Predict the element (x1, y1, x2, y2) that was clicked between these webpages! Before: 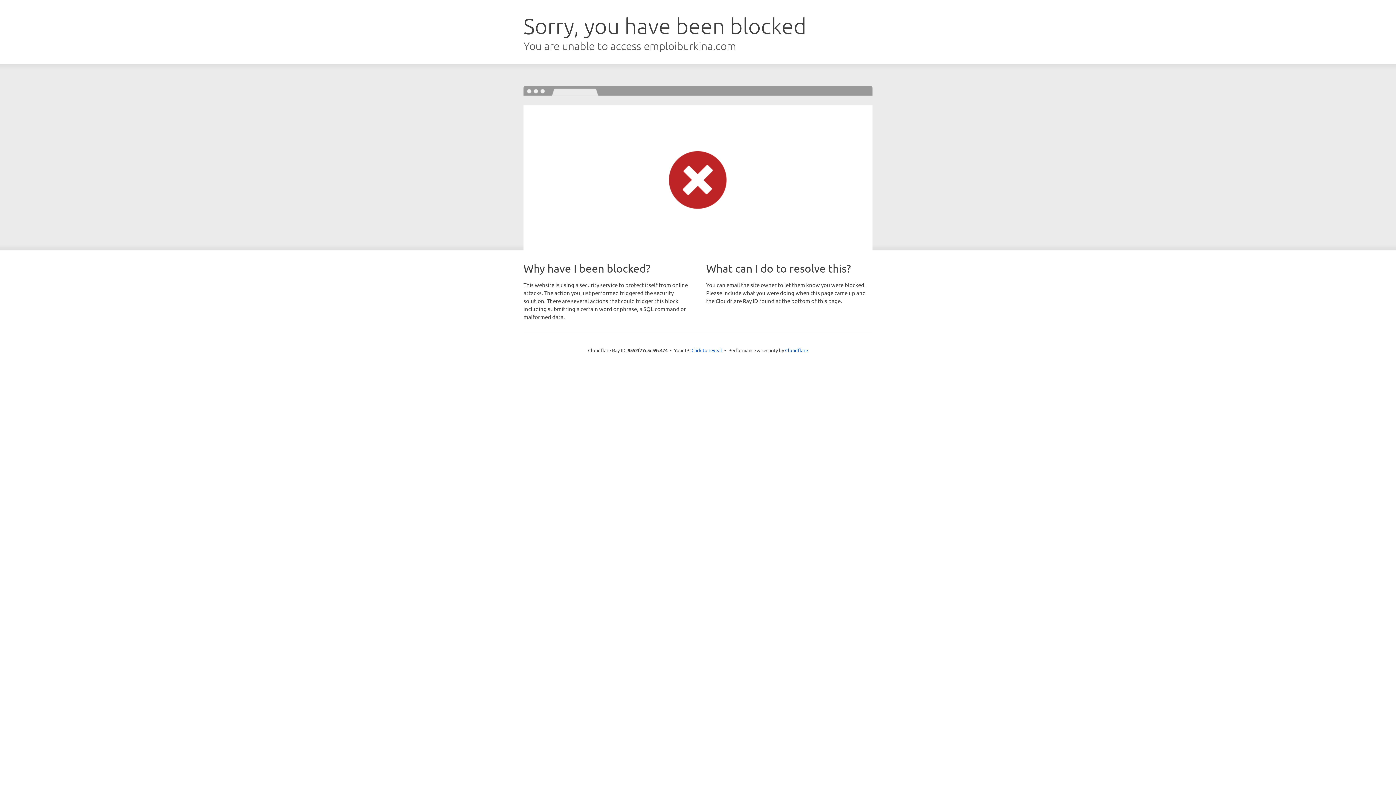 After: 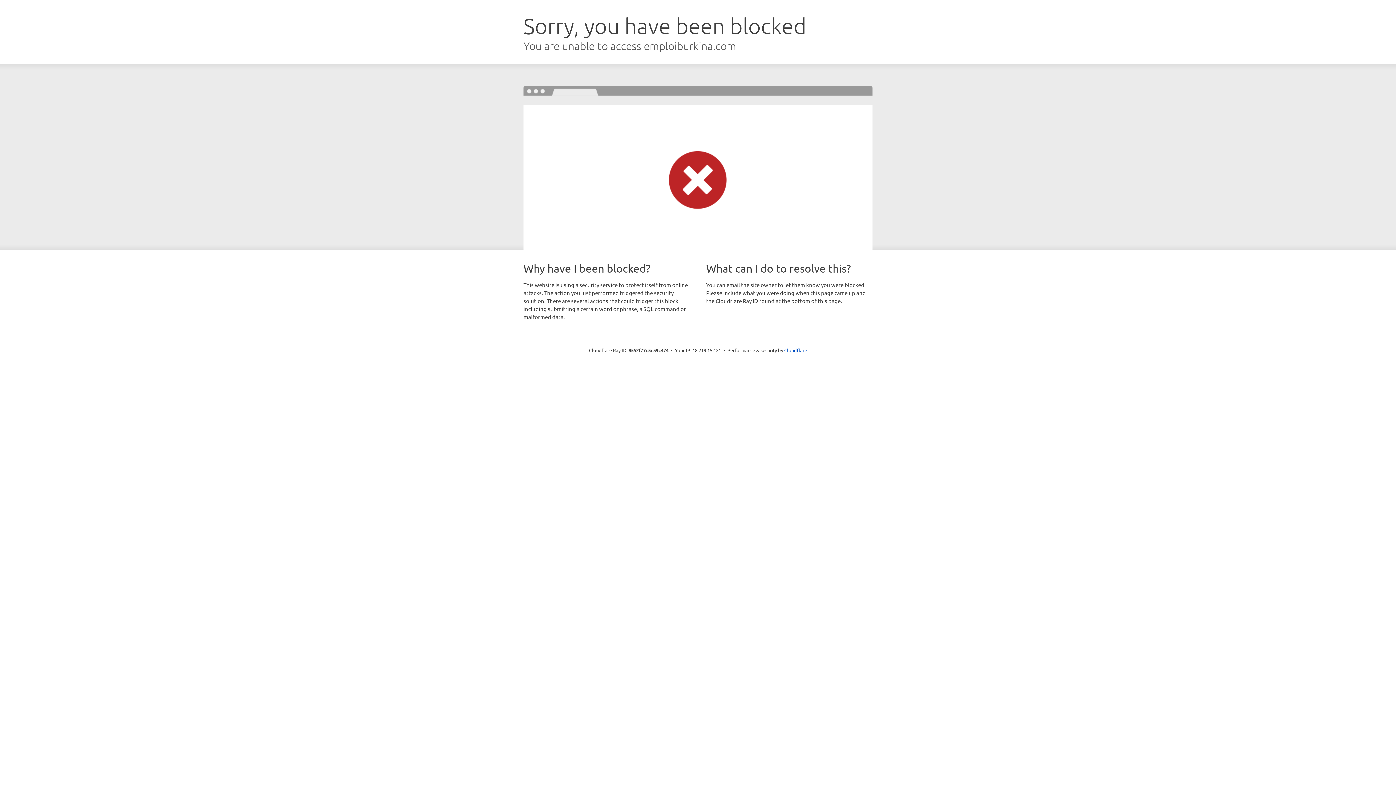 Action: bbox: (691, 346, 722, 353) label: Click to reveal